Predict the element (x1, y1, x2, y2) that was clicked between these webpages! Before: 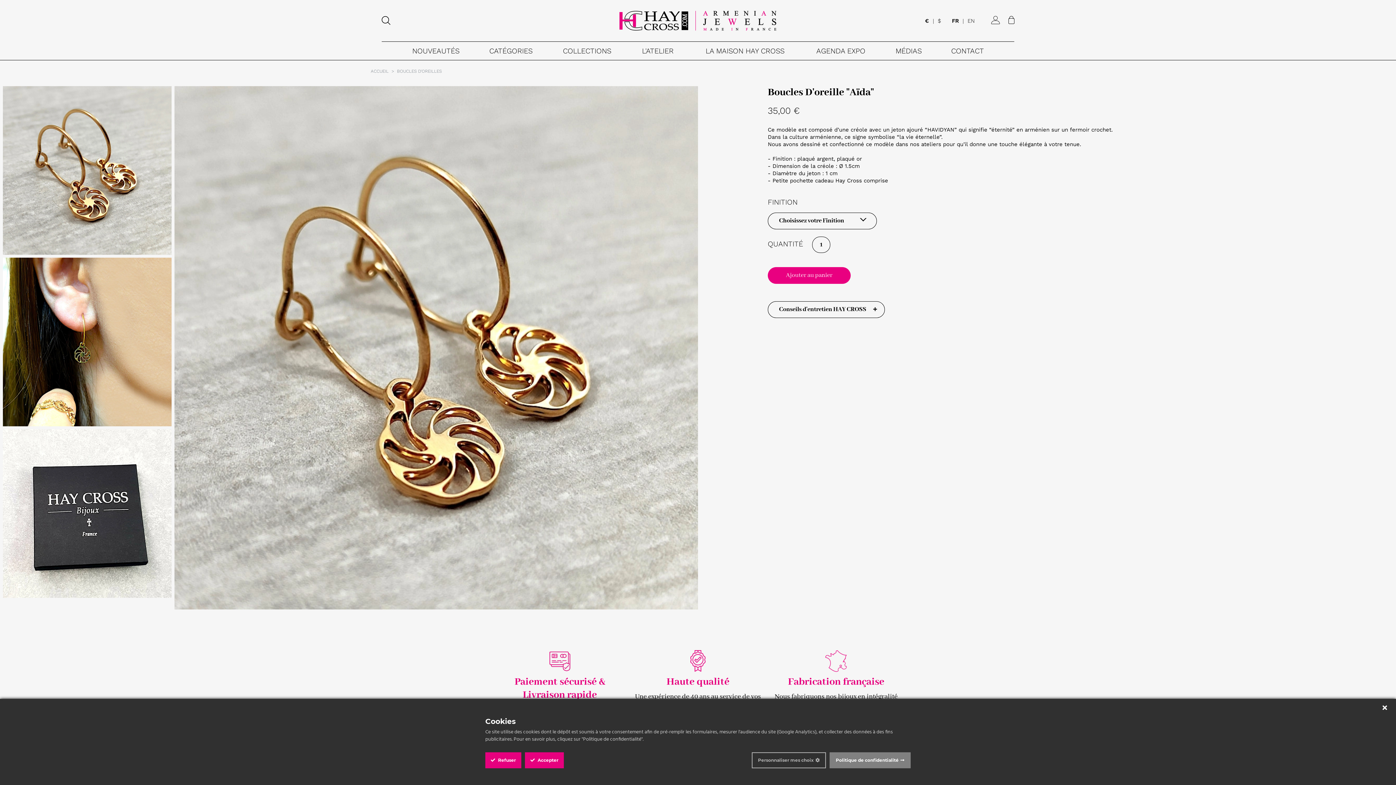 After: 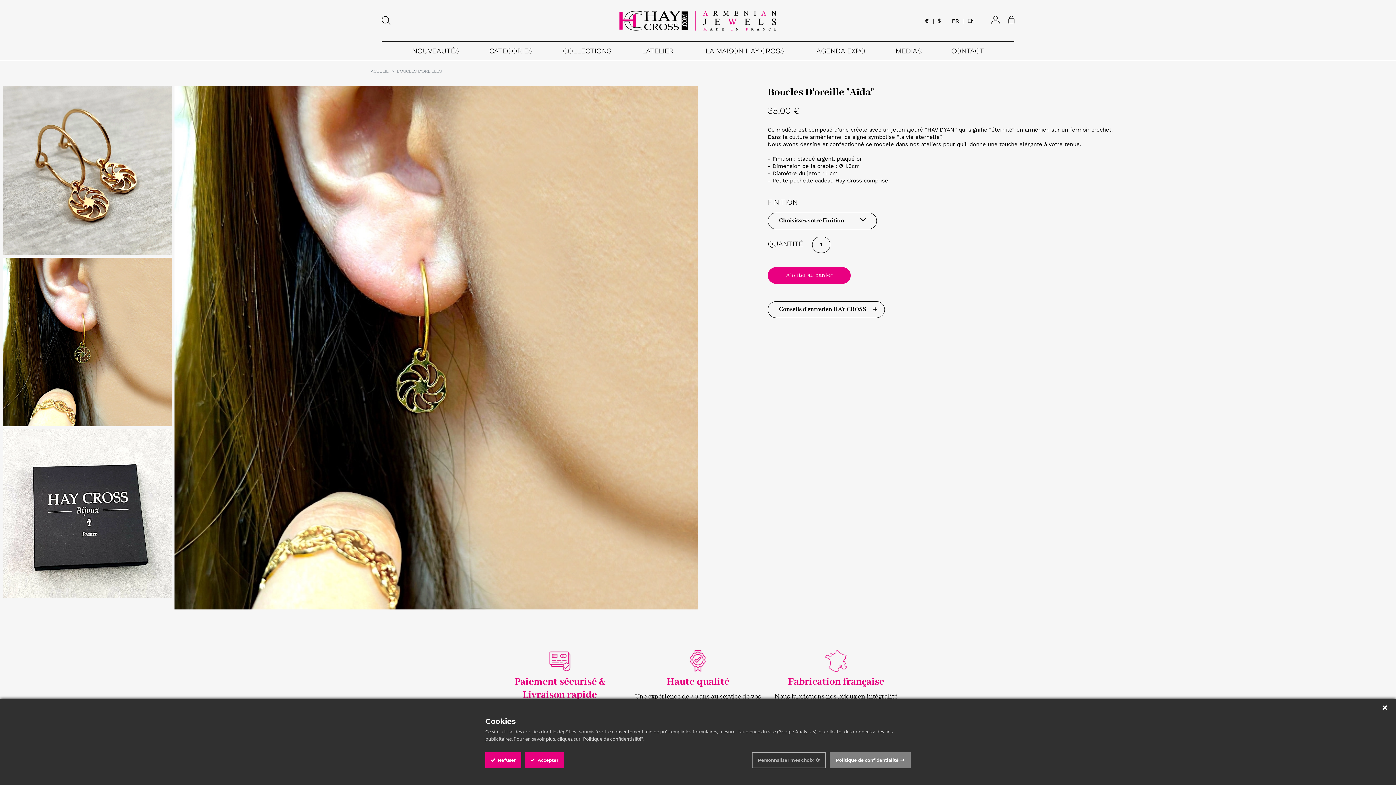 Action: bbox: (0, 339, 174, 346)